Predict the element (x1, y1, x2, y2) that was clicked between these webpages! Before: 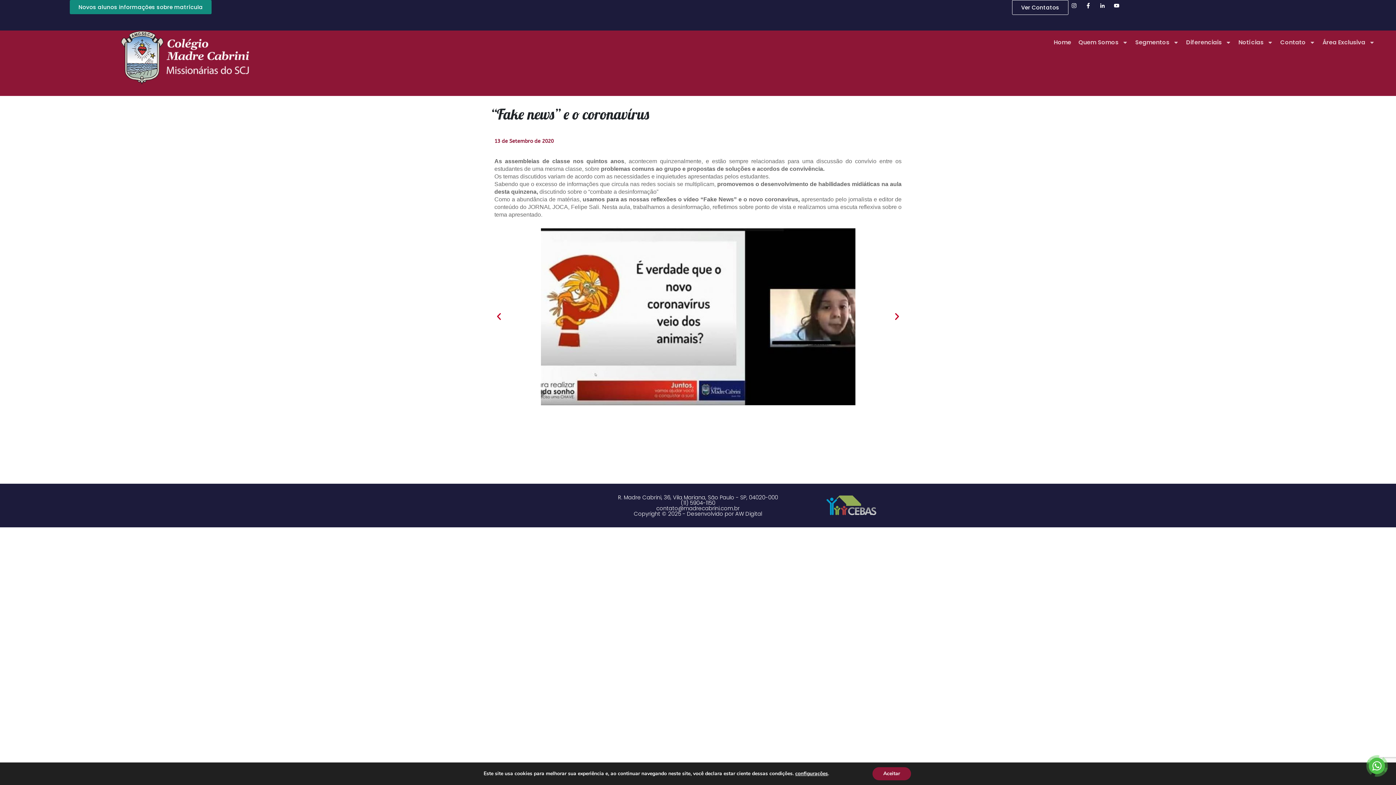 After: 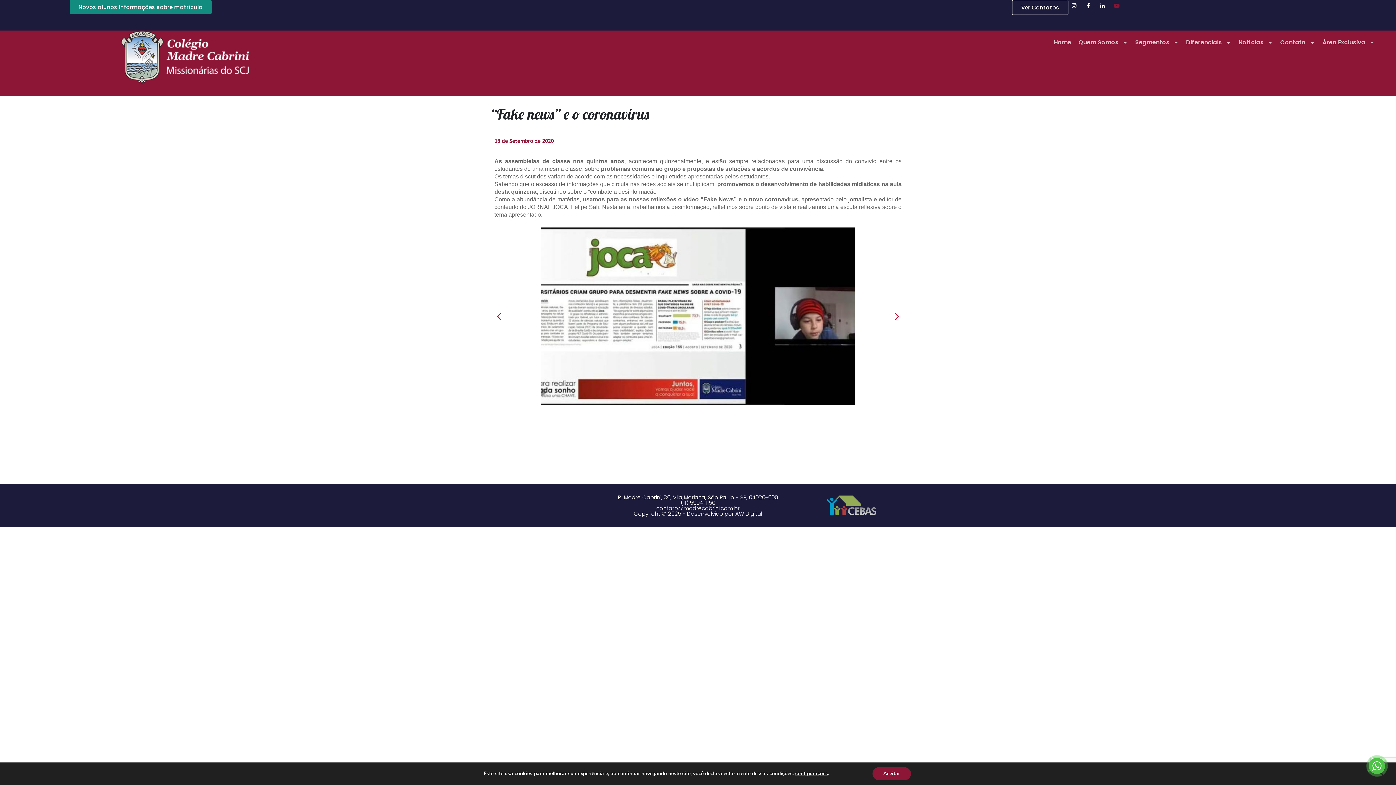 Action: bbox: (1111, 0, 1122, 10) label: Youtube